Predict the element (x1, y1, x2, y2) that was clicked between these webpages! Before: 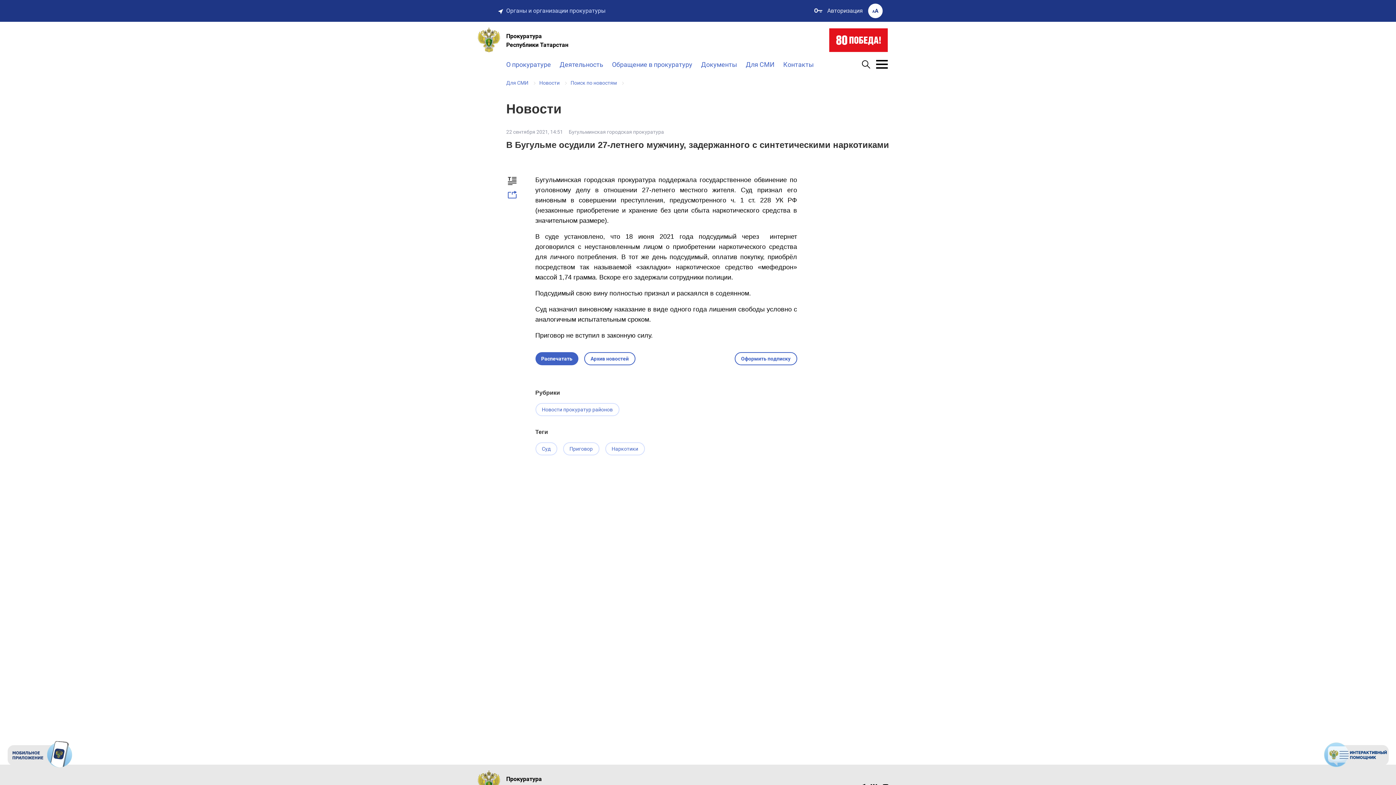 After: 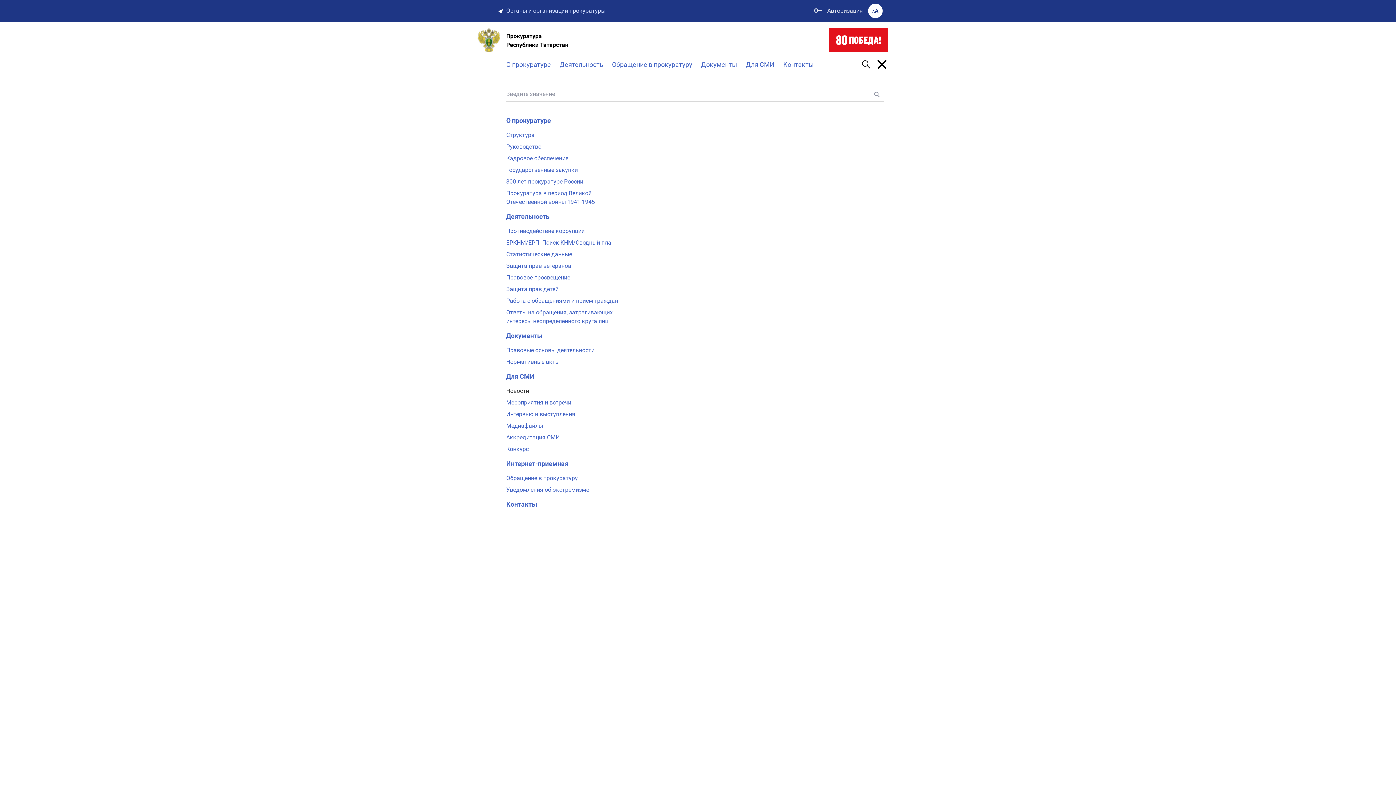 Action: label:   bbox: (874, 56, 890, 72)